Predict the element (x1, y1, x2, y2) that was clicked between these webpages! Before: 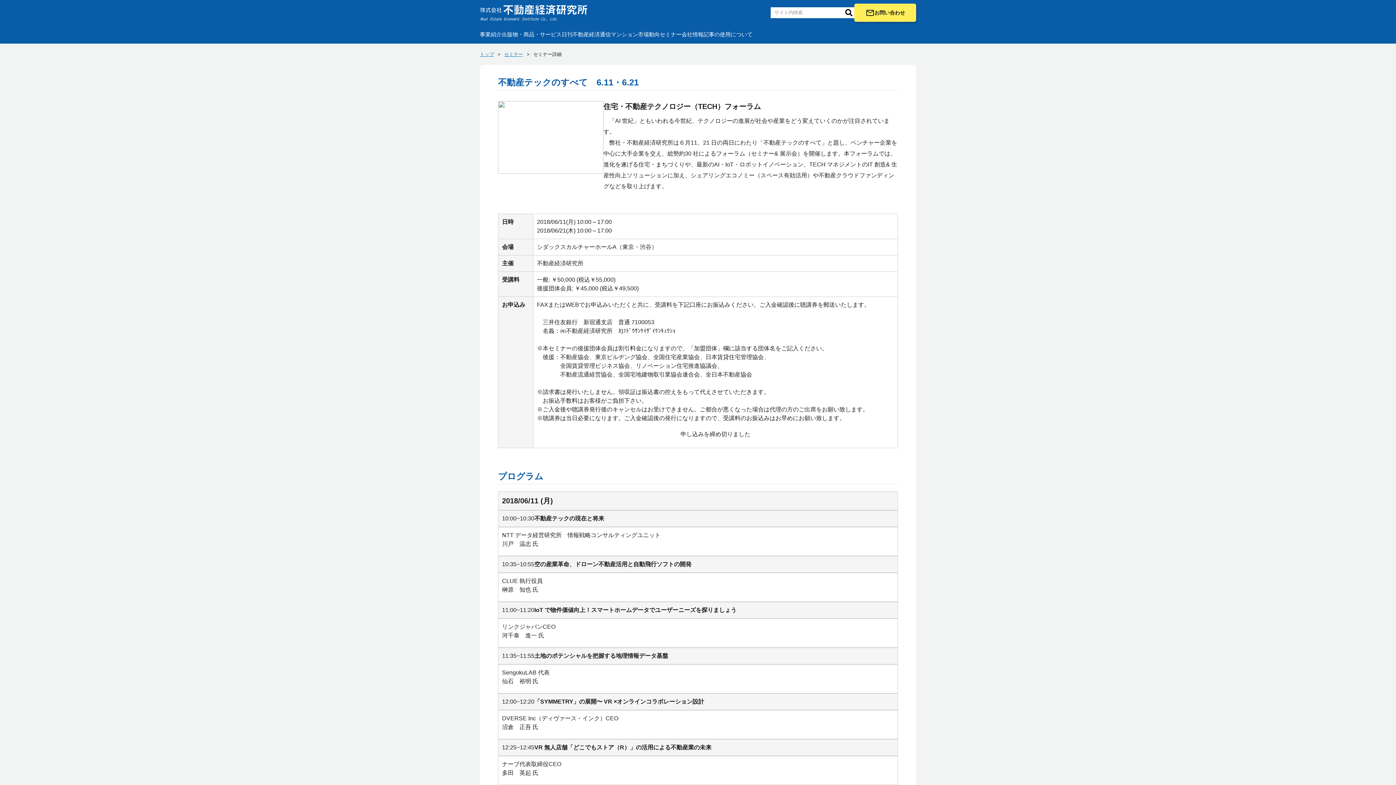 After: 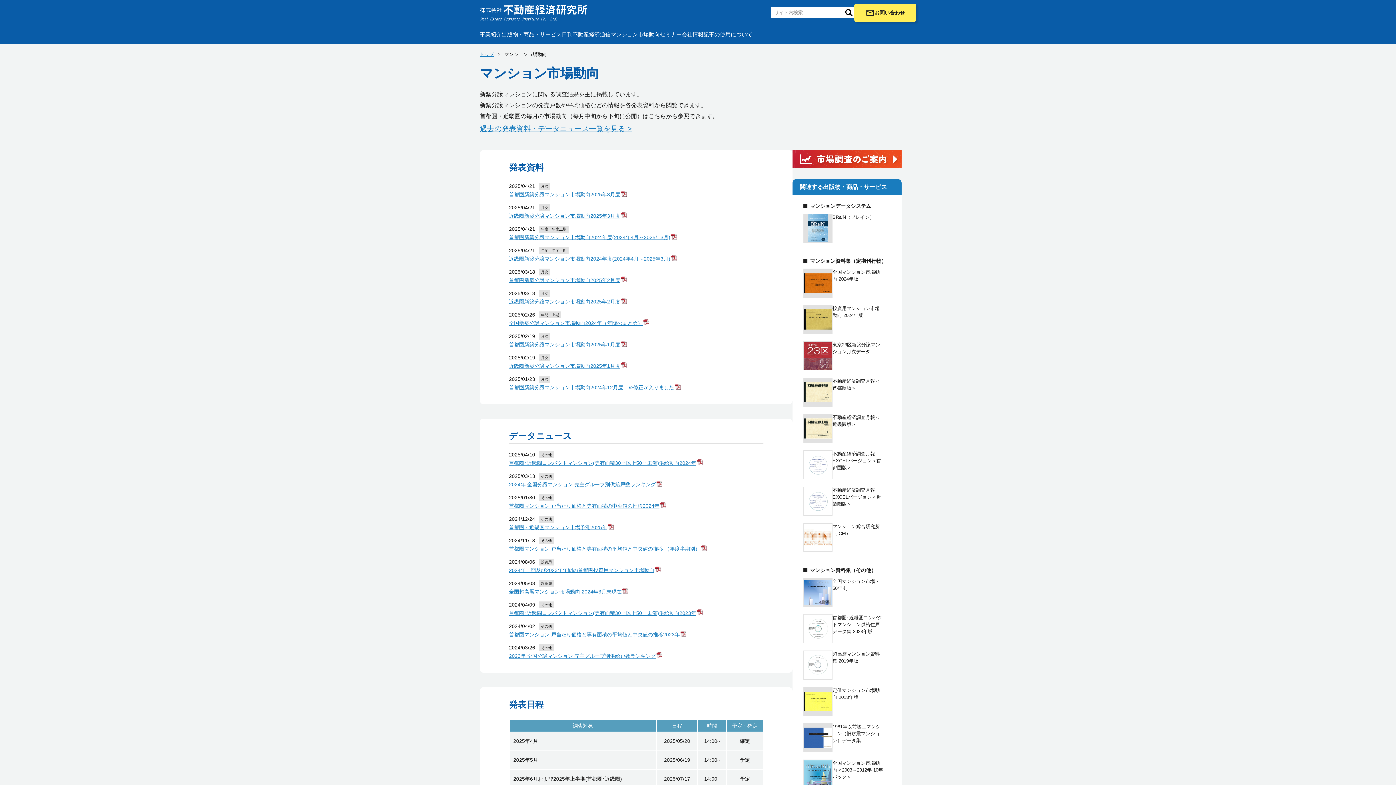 Action: bbox: (610, 30, 660, 38) label: マンション市場動向